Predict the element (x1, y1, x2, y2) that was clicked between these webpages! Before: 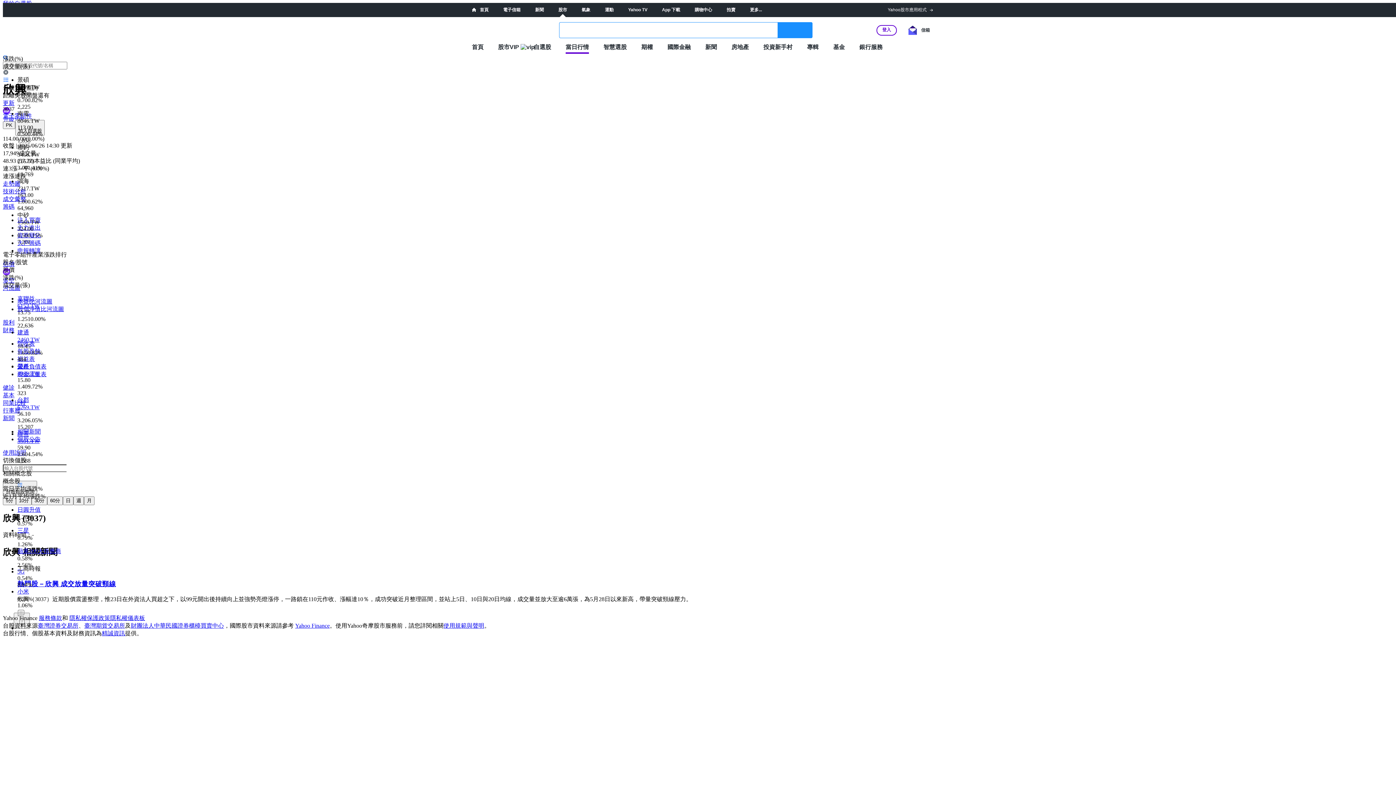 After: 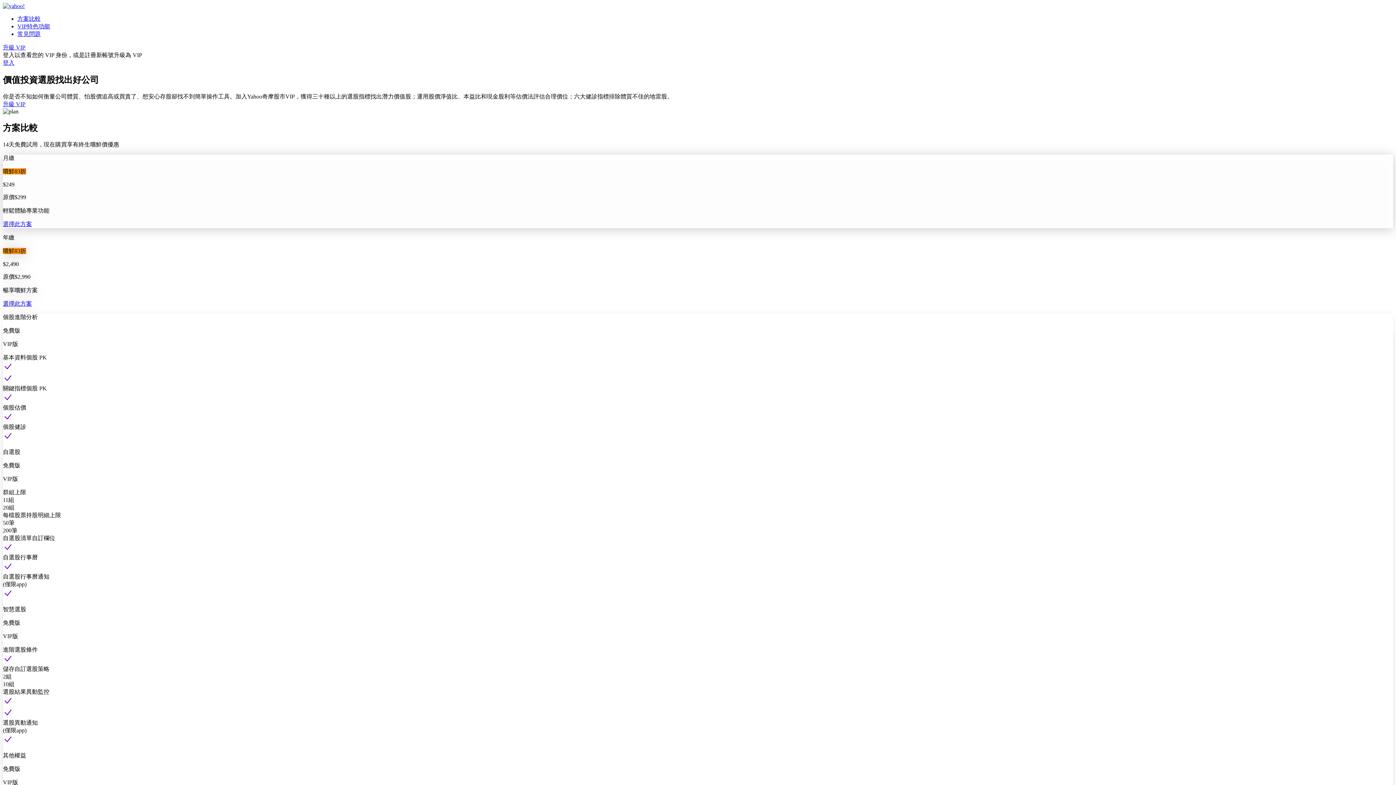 Action: bbox: (498, 43, 519, 50) label: 股市VIP